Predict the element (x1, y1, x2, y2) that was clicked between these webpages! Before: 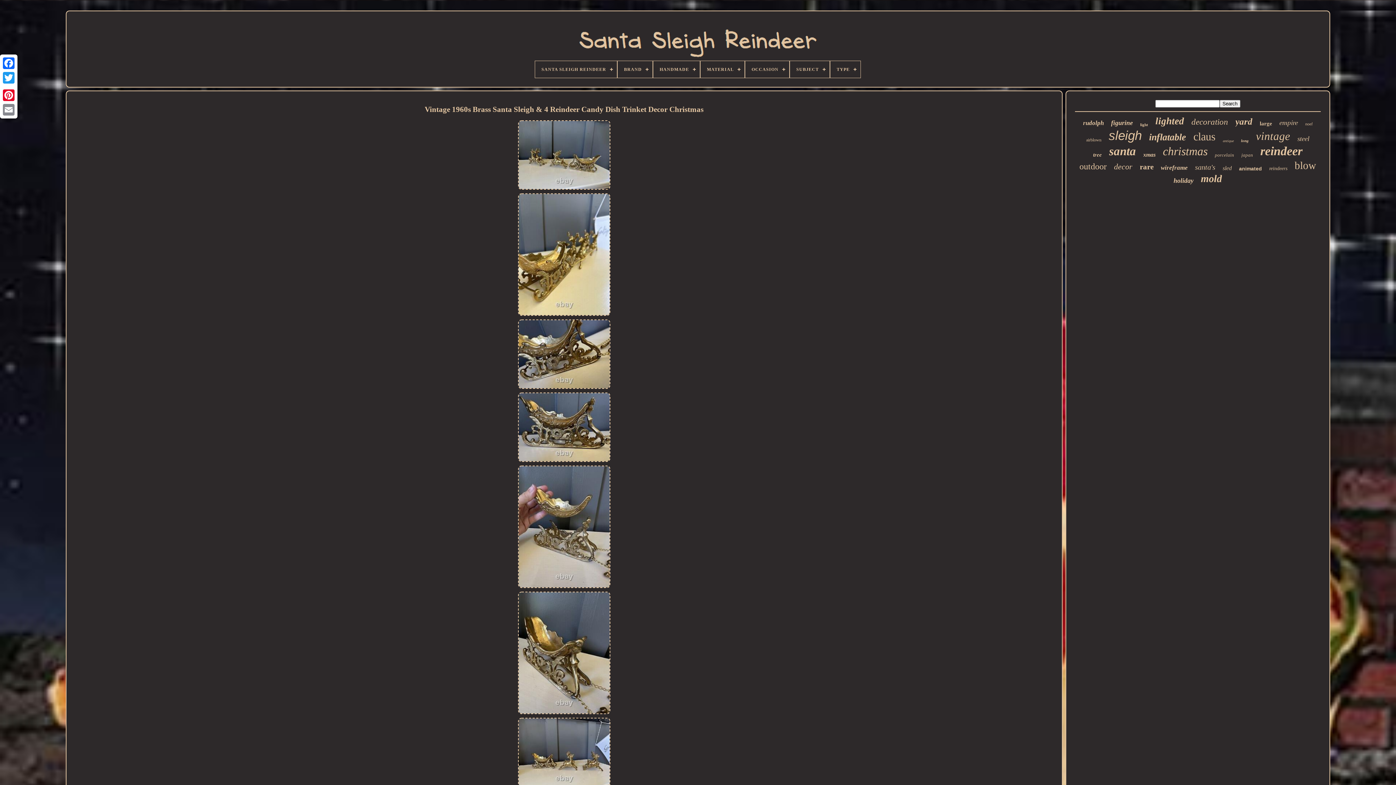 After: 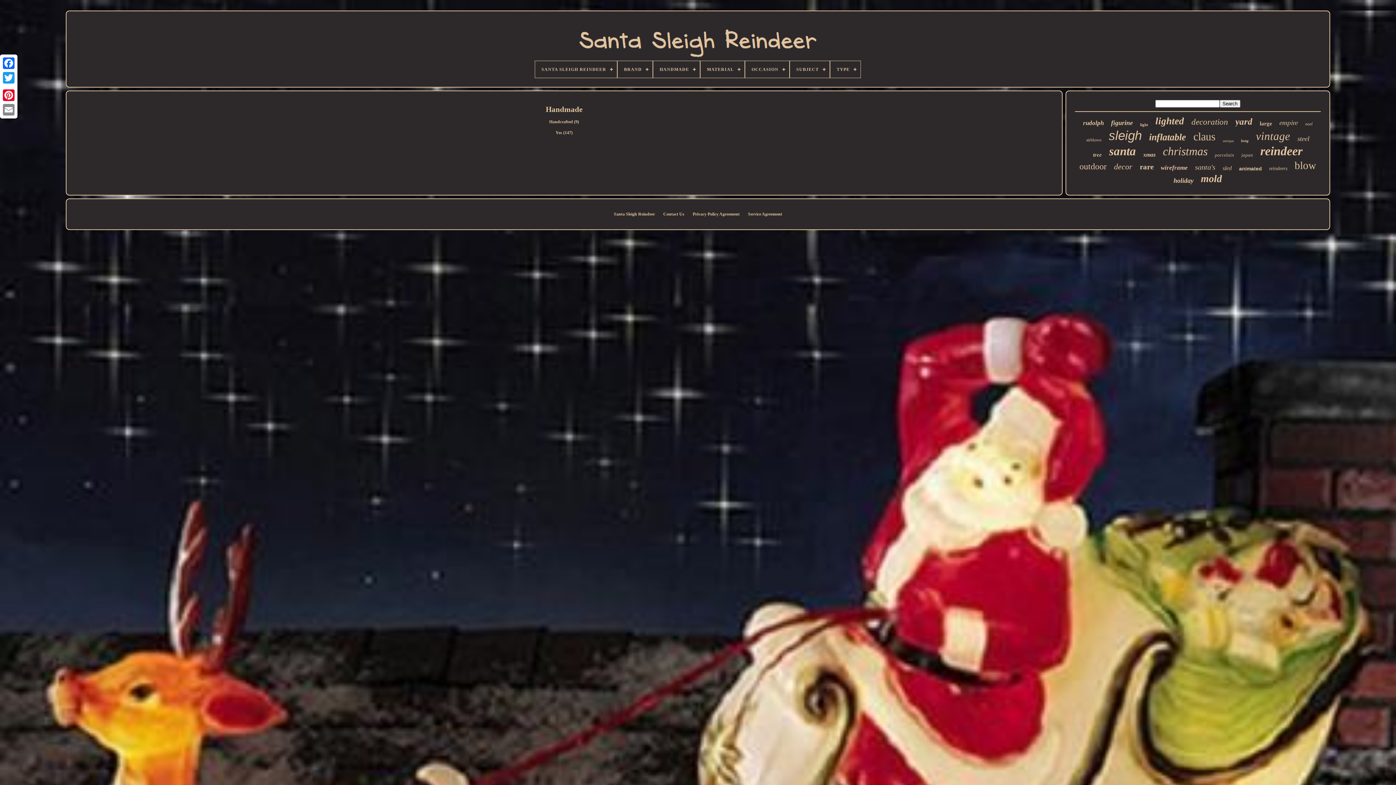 Action: label: HANDMADE bbox: (653, 61, 700, 77)